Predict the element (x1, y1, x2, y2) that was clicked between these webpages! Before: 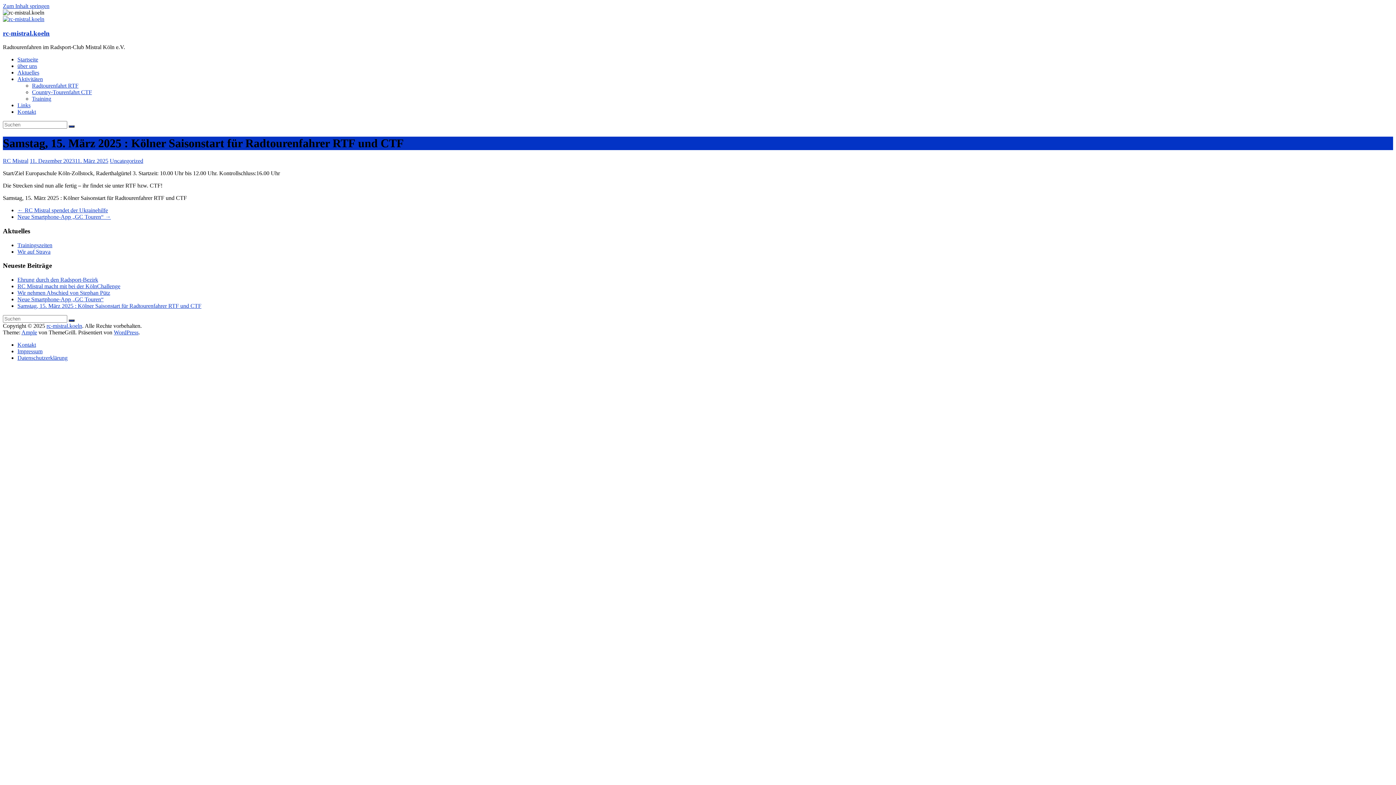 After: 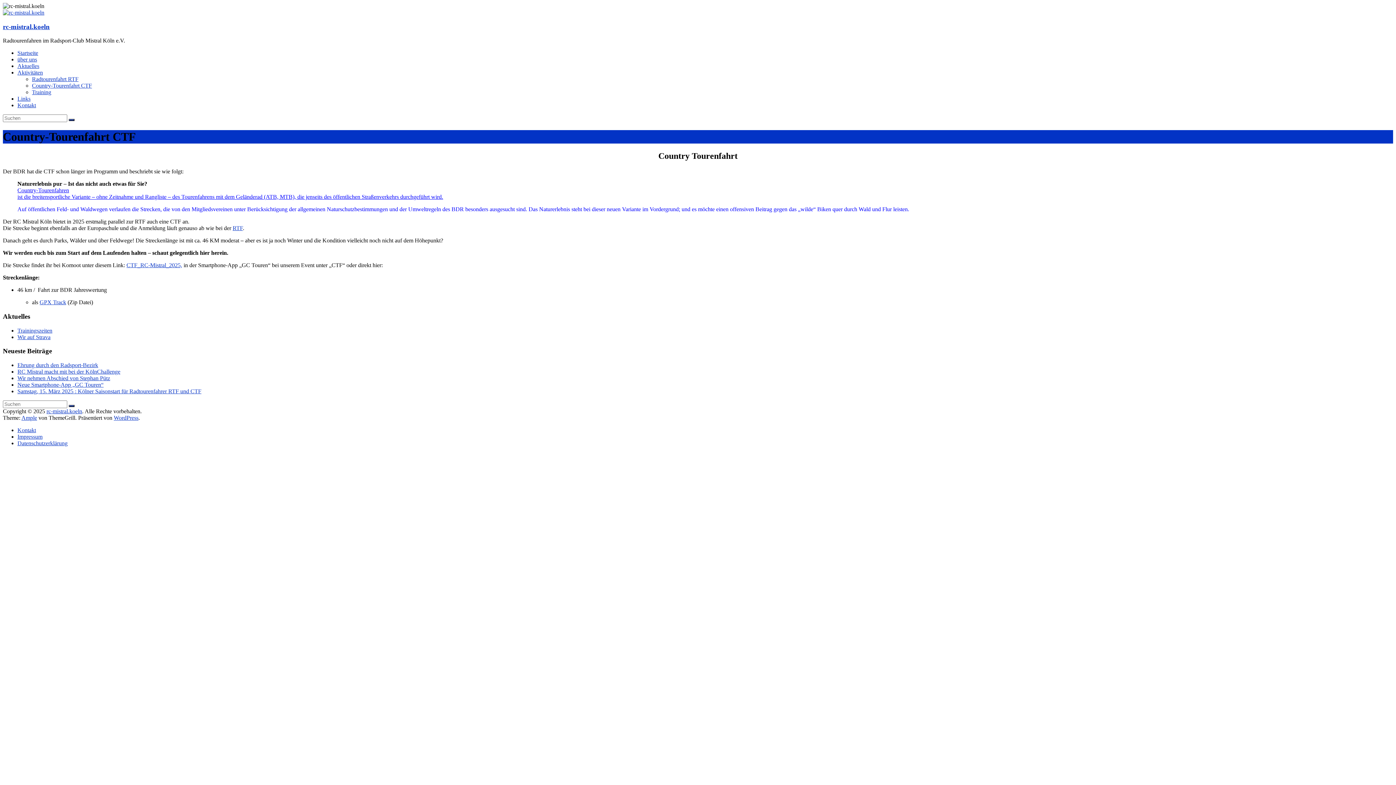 Action: label: Country-Tourenfahrt CTF bbox: (32, 89, 92, 95)